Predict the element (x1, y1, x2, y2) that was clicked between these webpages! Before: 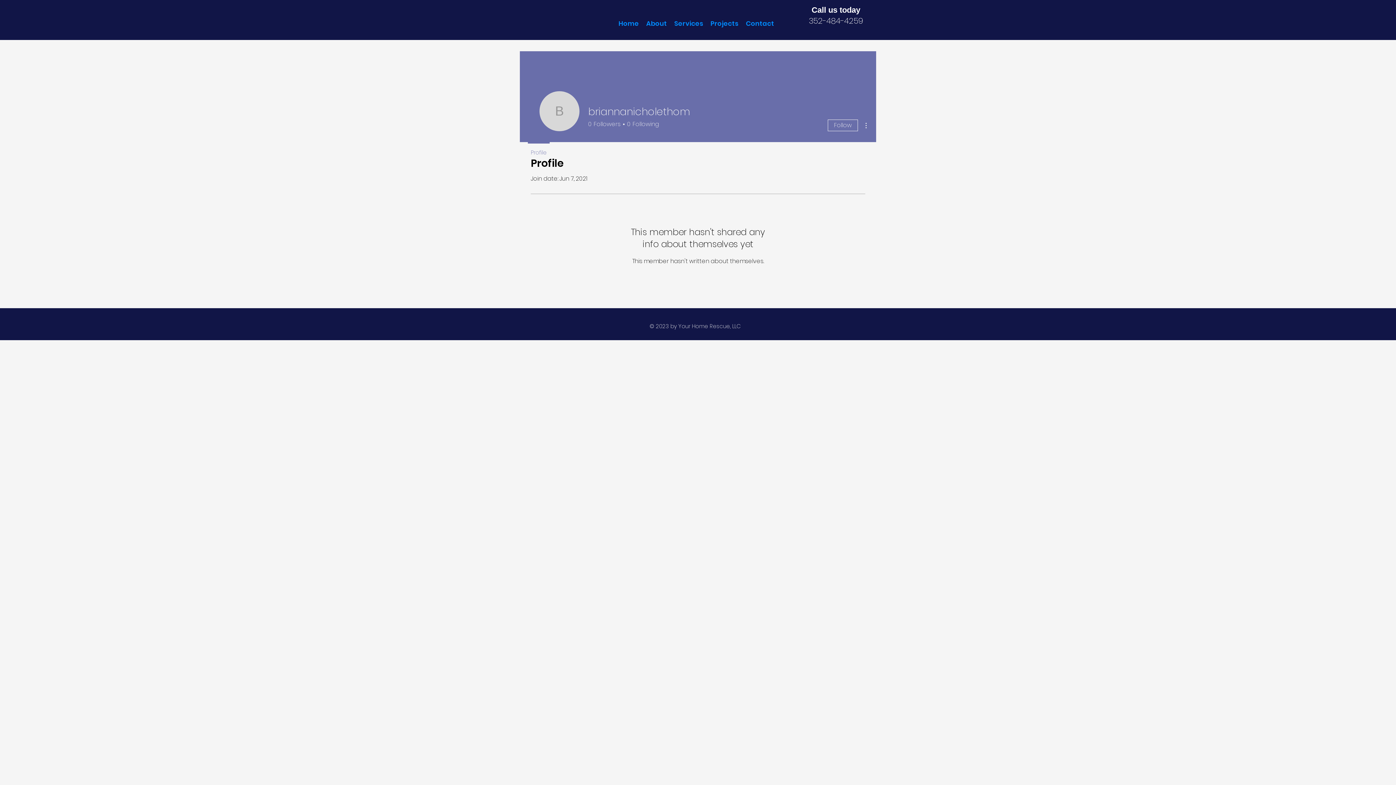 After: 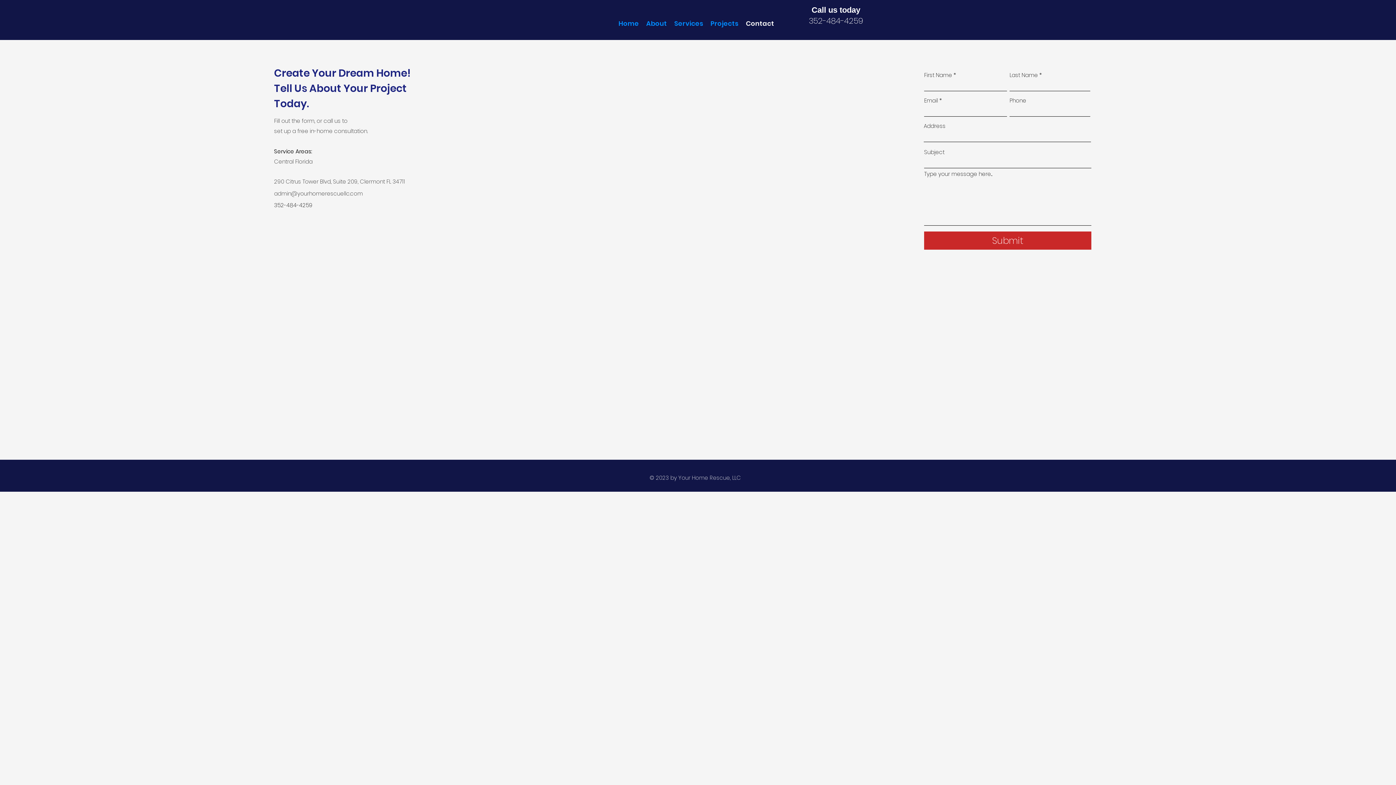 Action: label: Contact bbox: (742, 17, 778, 29)